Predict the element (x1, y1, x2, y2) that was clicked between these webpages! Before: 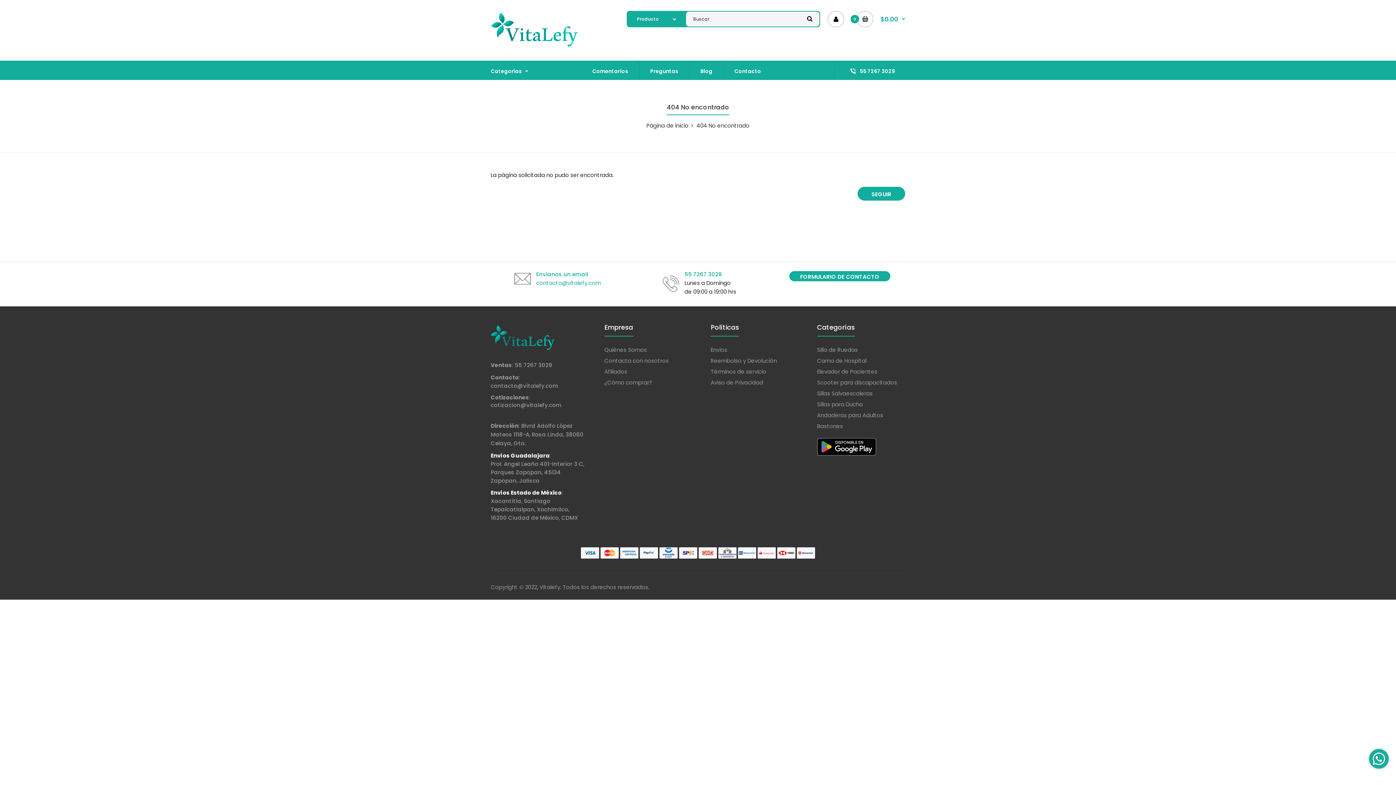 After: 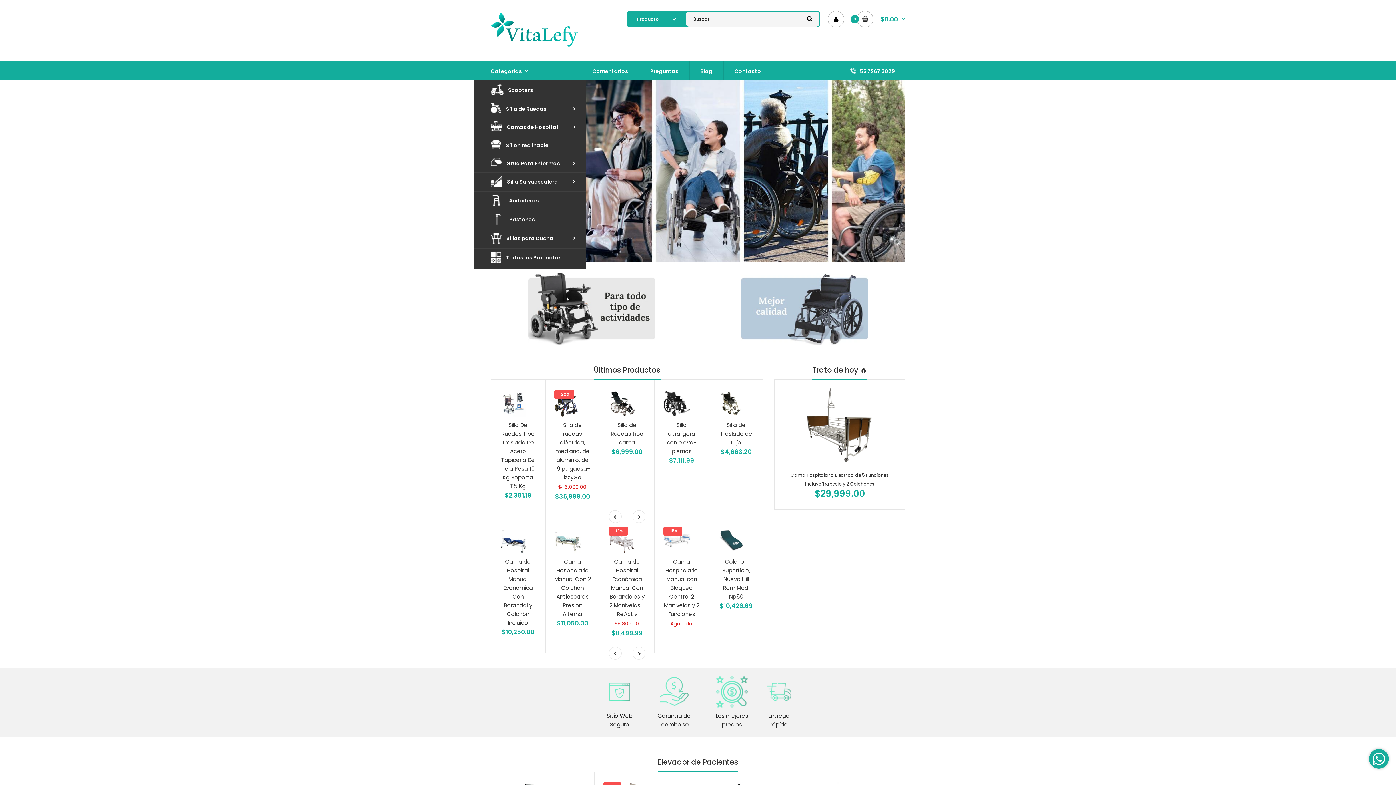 Action: bbox: (646, 121, 688, 129) label: Página de inicio